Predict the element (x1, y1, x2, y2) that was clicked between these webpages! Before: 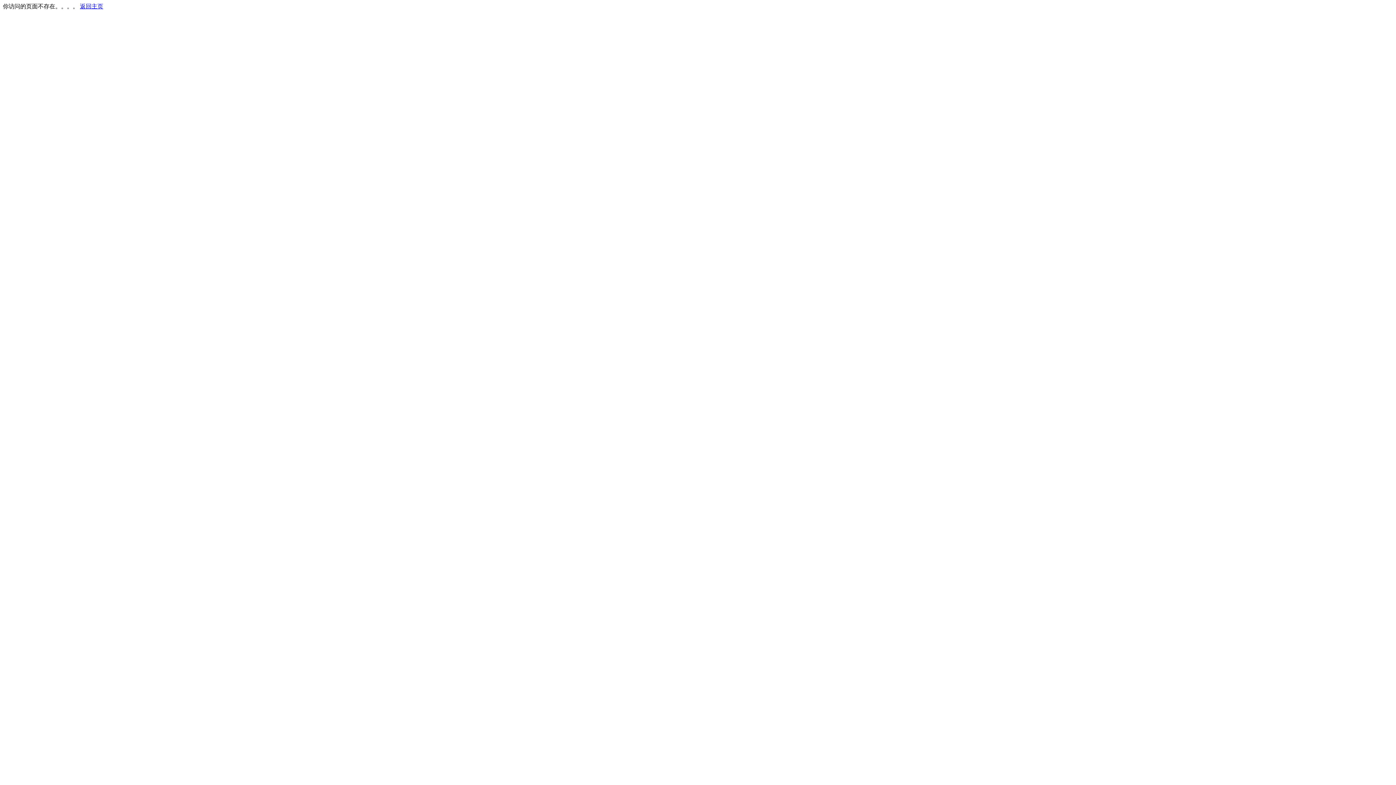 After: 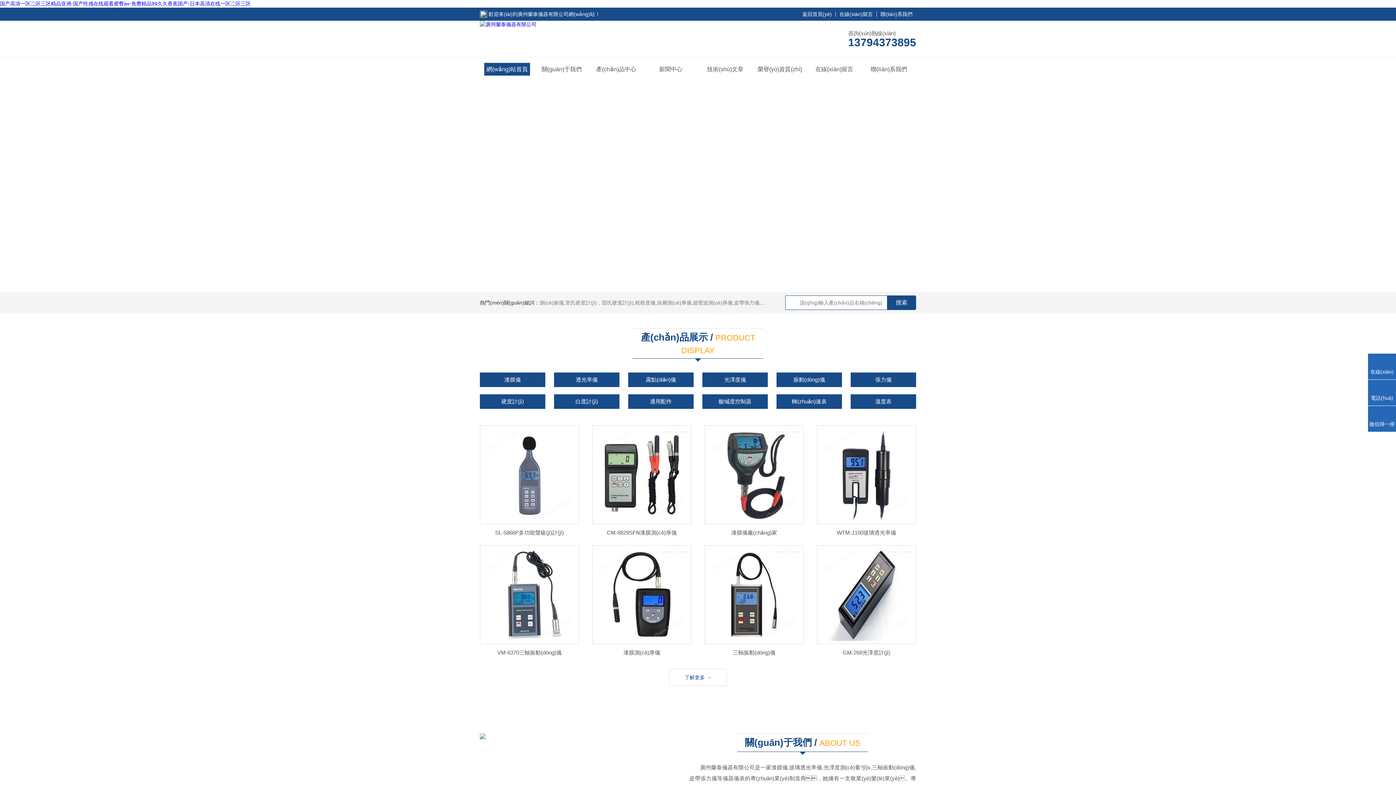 Action: label: 返回主页 bbox: (80, 3, 103, 9)